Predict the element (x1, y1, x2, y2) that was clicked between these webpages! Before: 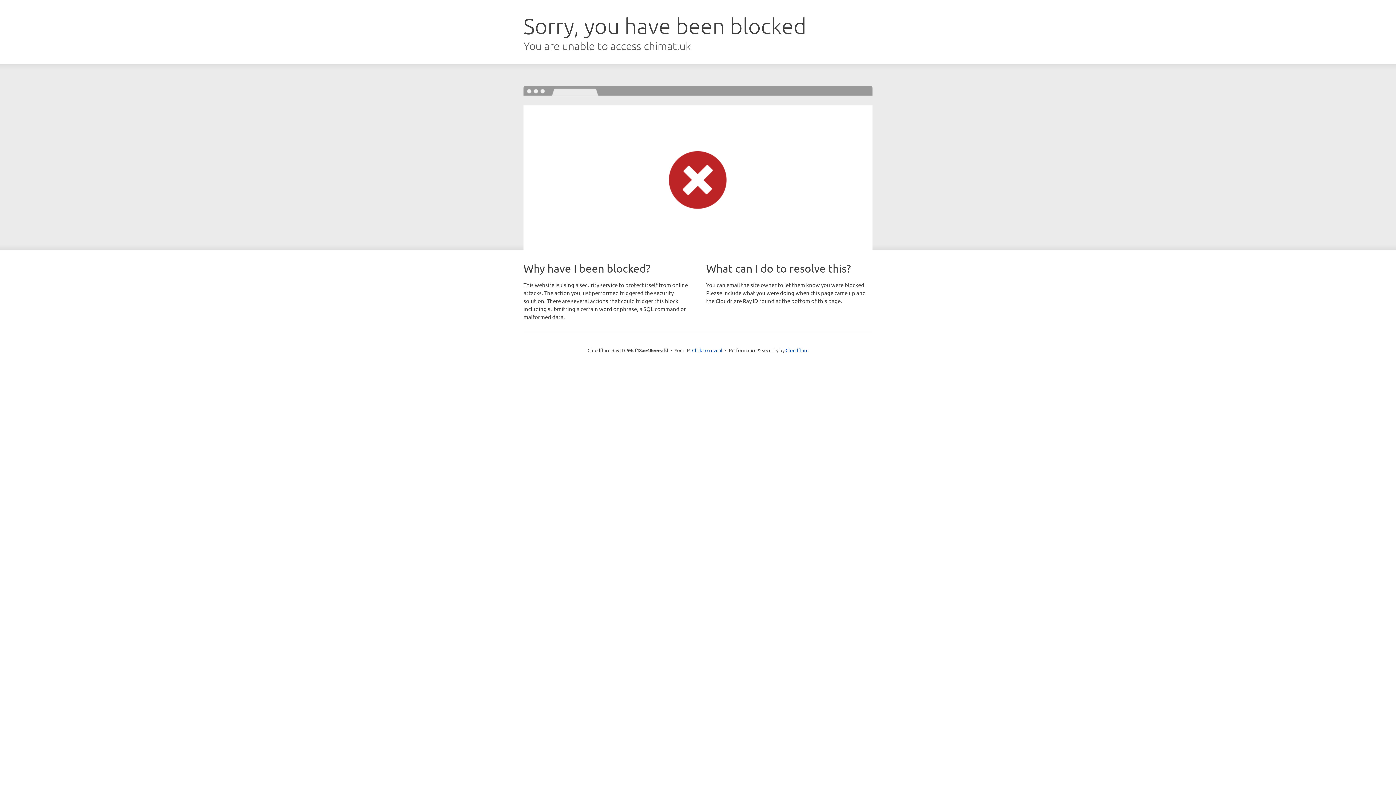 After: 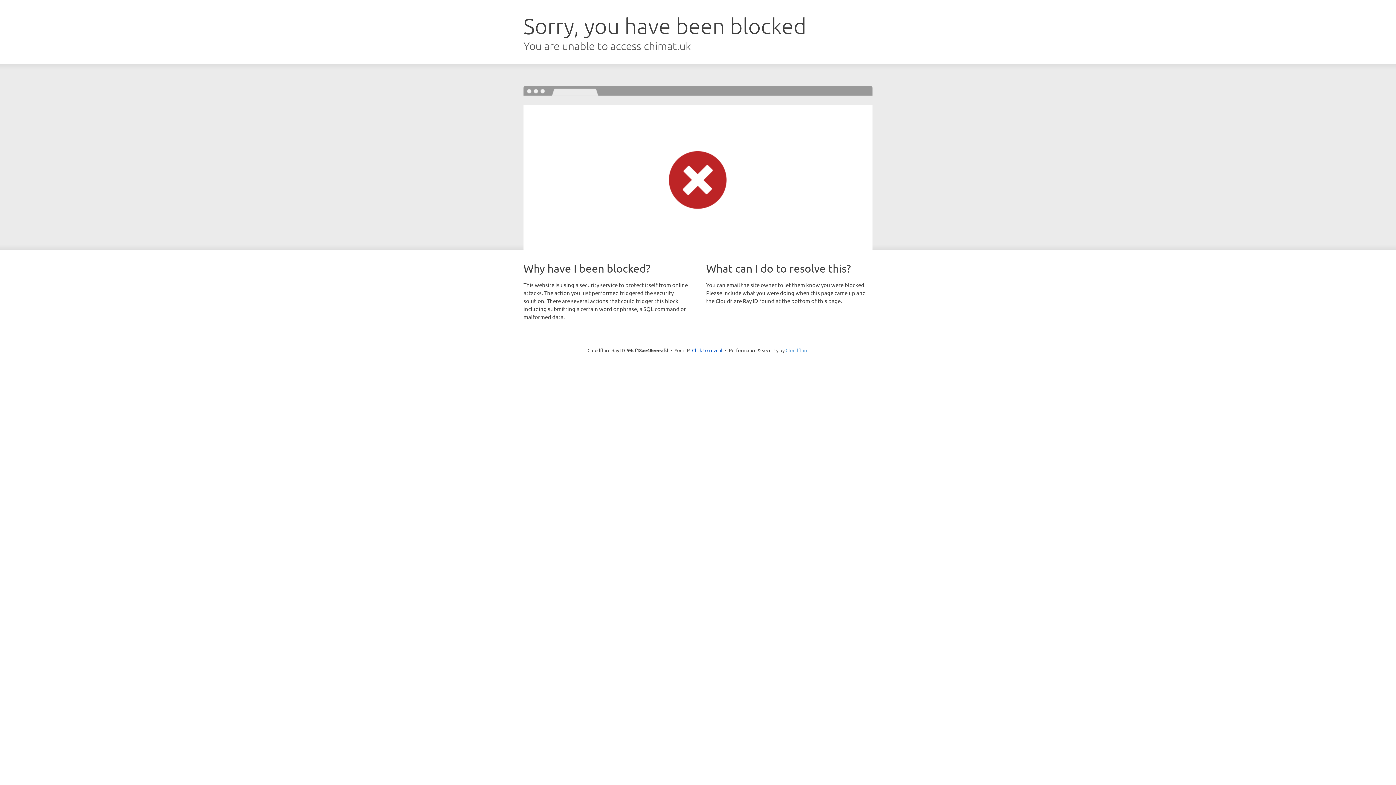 Action: label: Cloudflare bbox: (785, 347, 808, 353)